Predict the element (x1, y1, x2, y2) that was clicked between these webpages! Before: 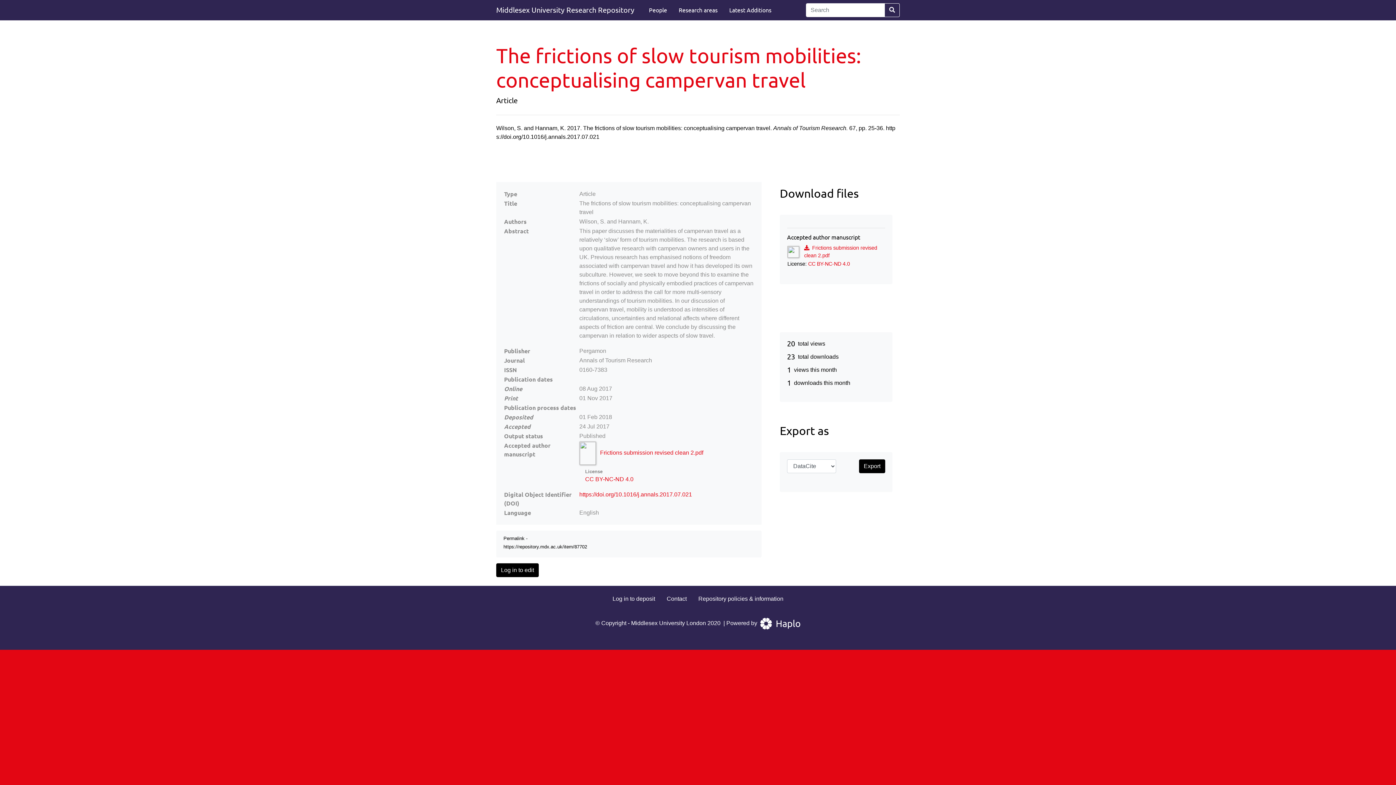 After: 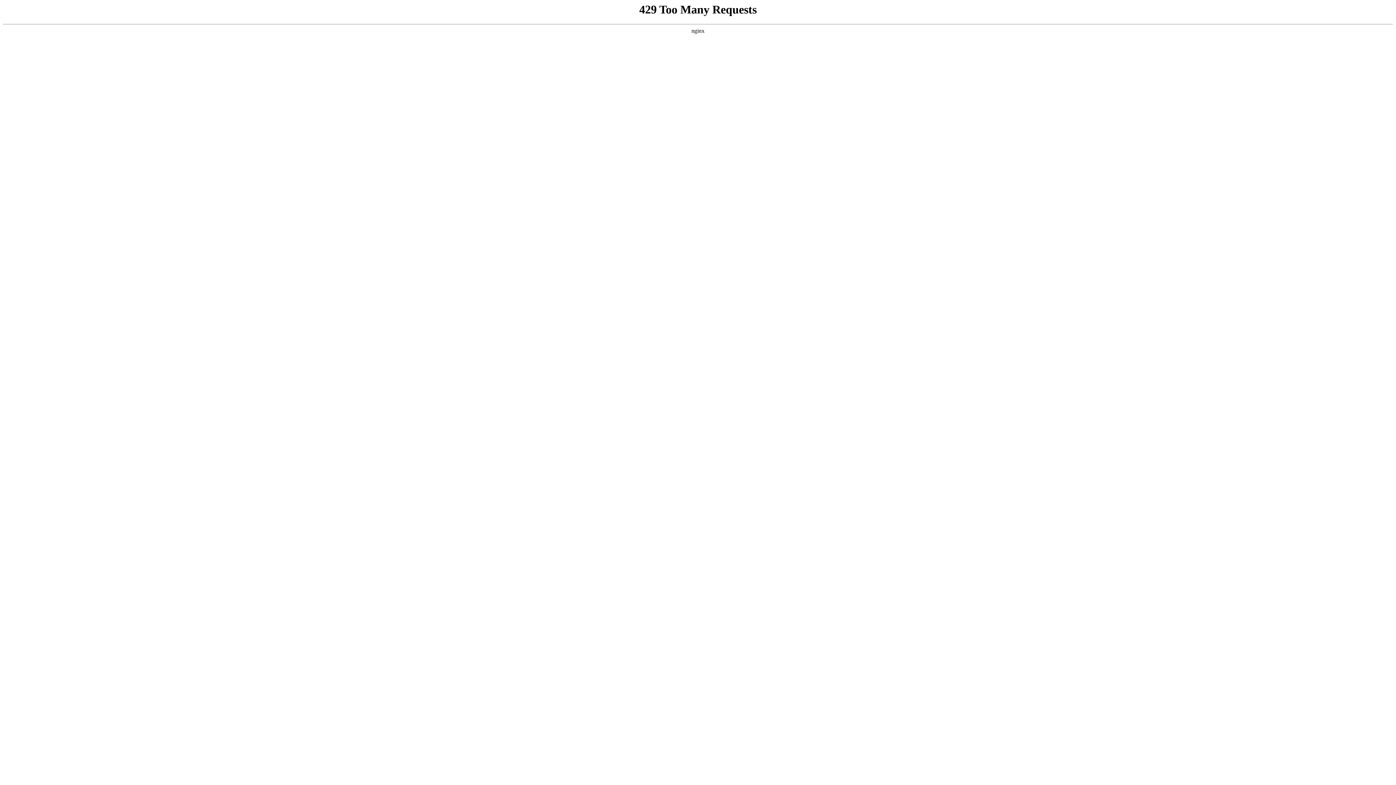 Action: bbox: (697, 594, 785, 603) label: Repository policies & information